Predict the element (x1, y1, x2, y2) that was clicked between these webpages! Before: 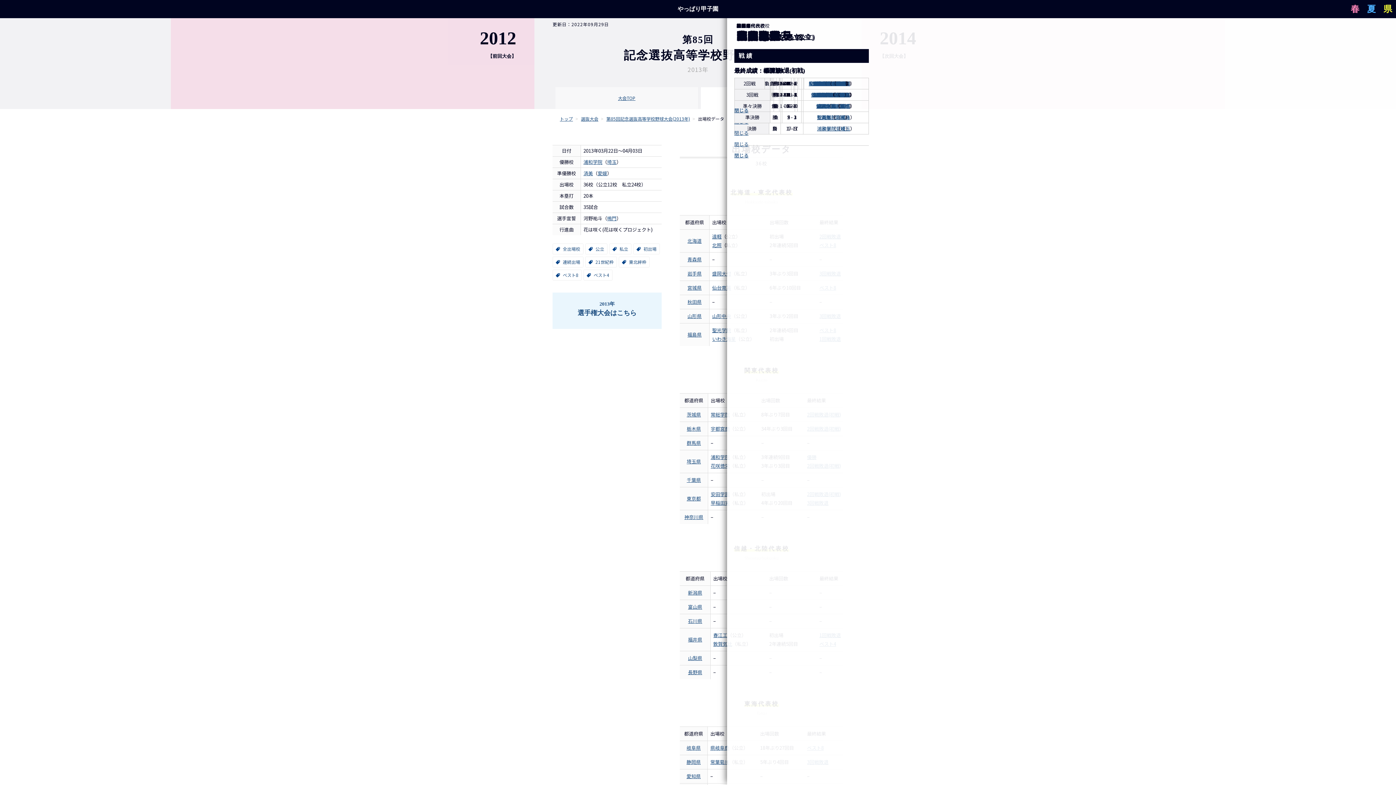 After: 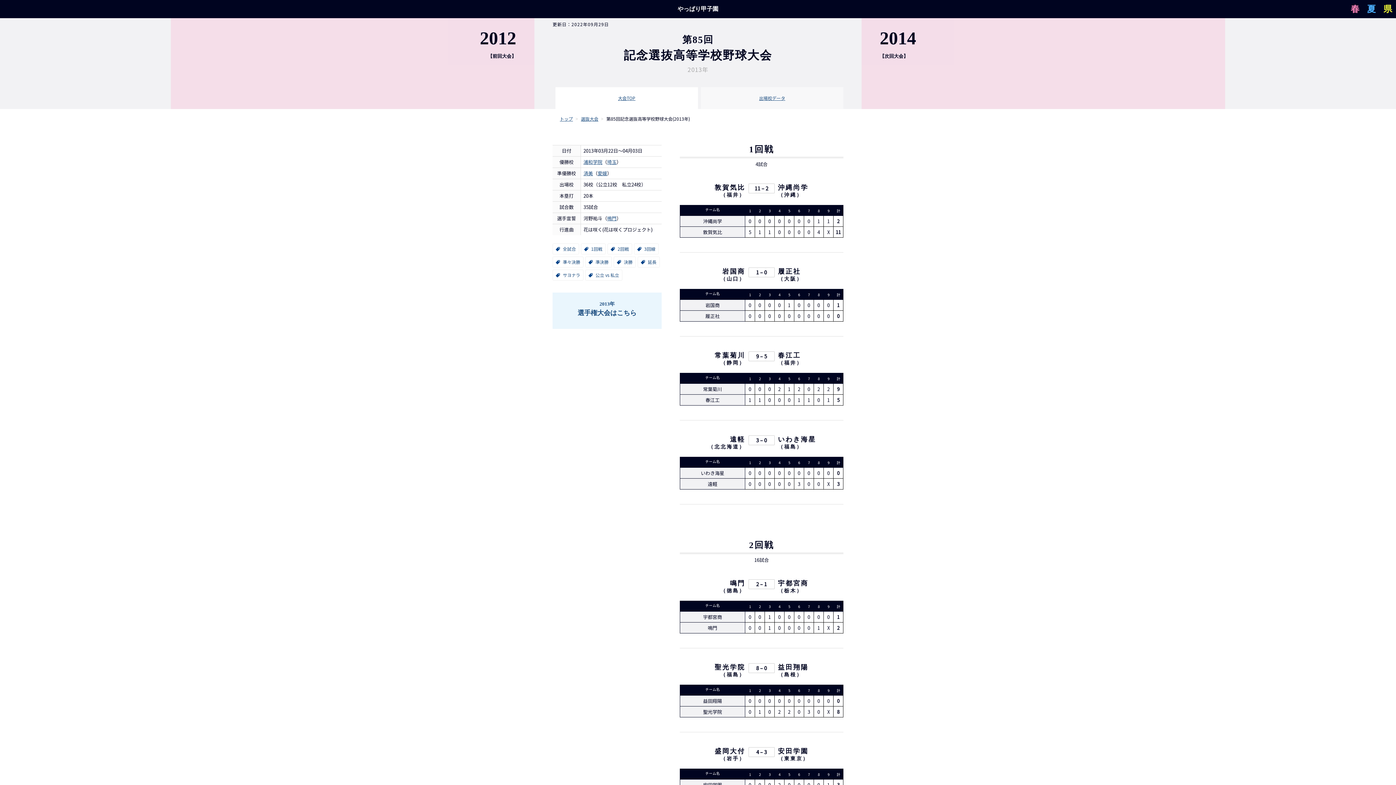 Action: bbox: (606, 115, 690, 121) label: 第85回記念選抜高等学校野球大会(2013年)